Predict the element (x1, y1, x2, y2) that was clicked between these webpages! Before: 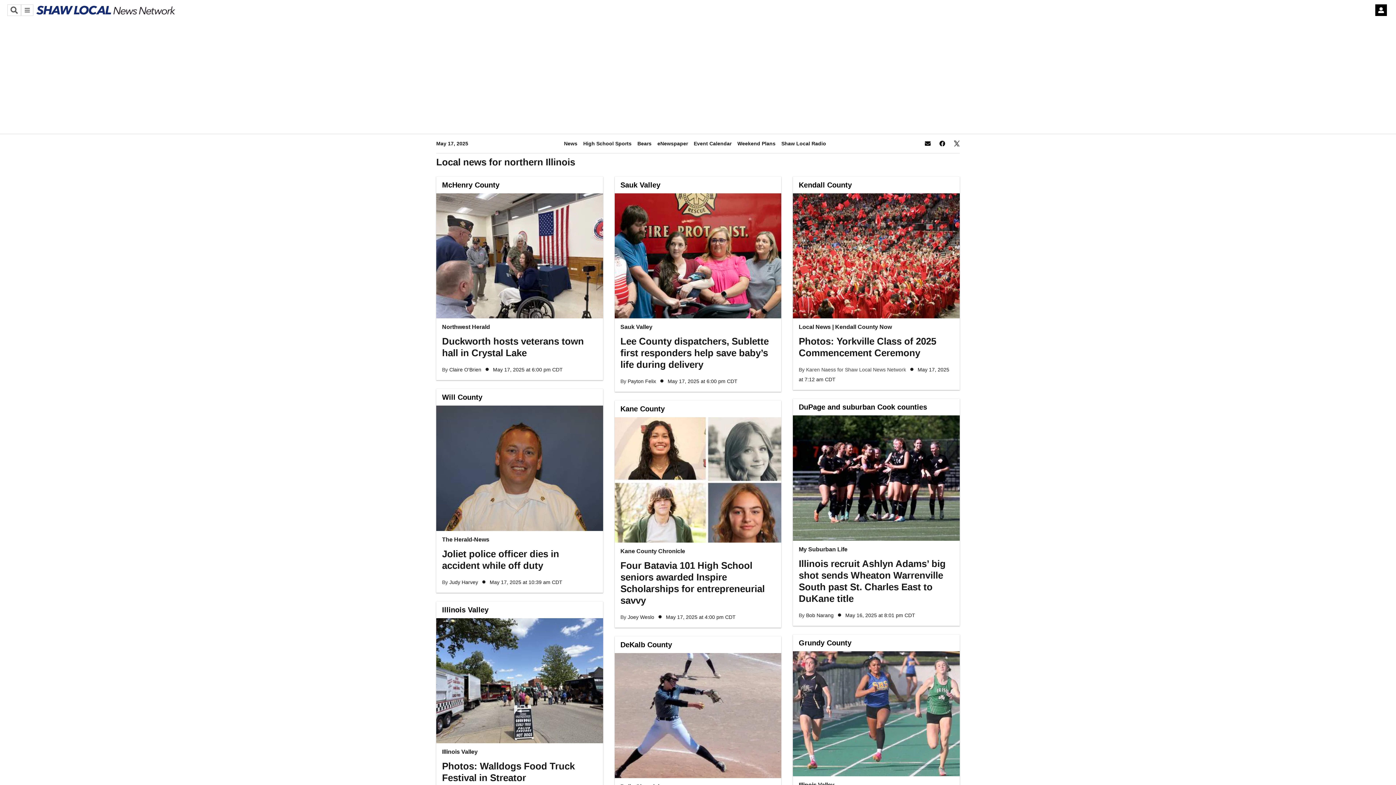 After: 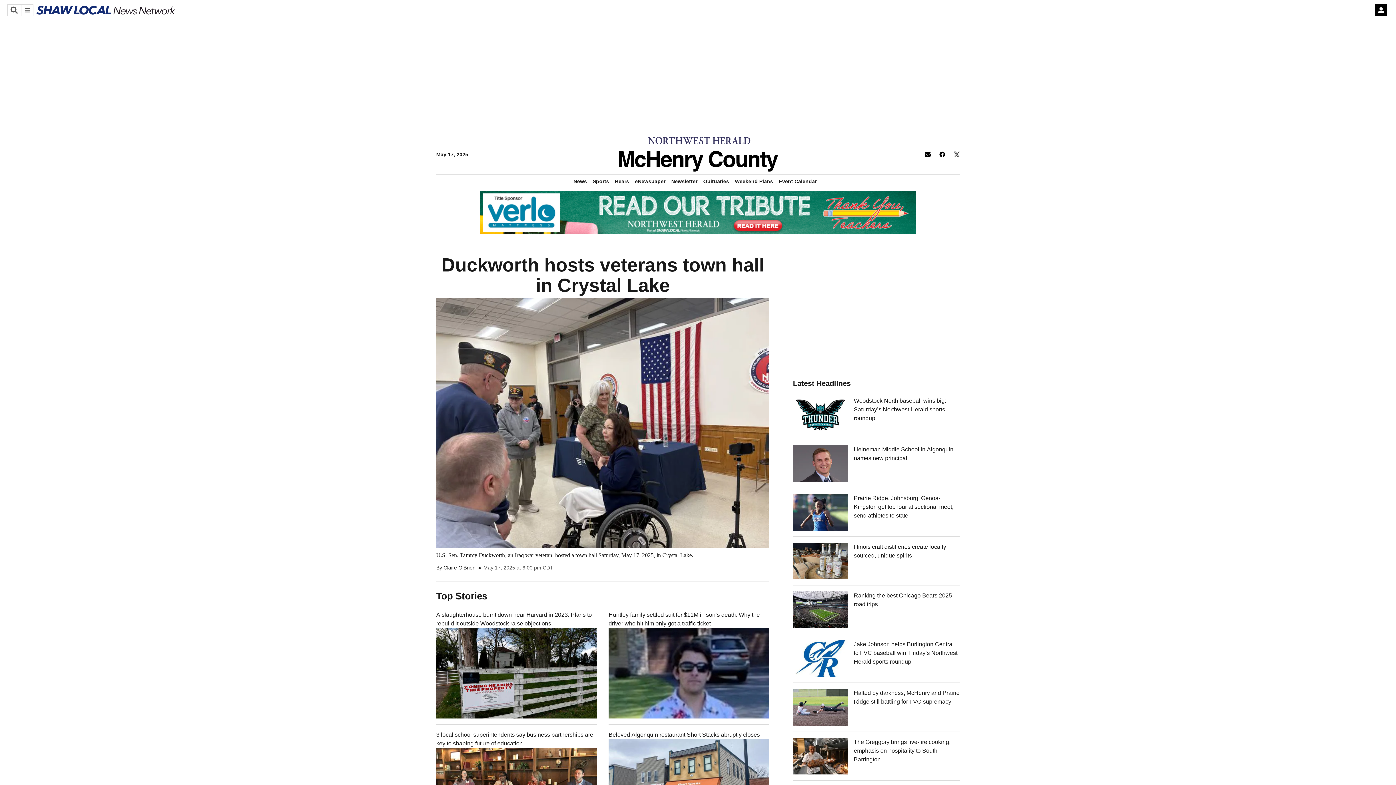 Action: label: McHenry County bbox: (442, 181, 499, 189)